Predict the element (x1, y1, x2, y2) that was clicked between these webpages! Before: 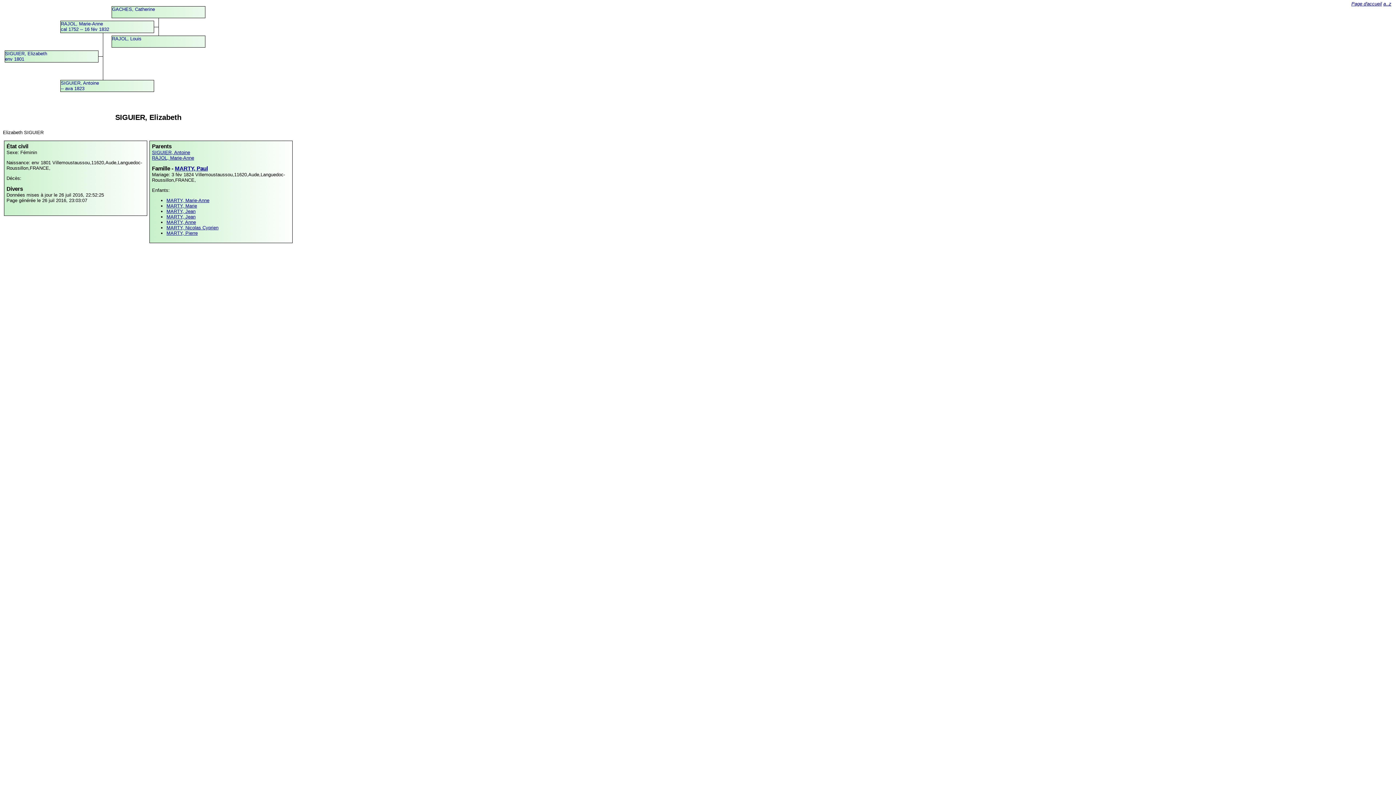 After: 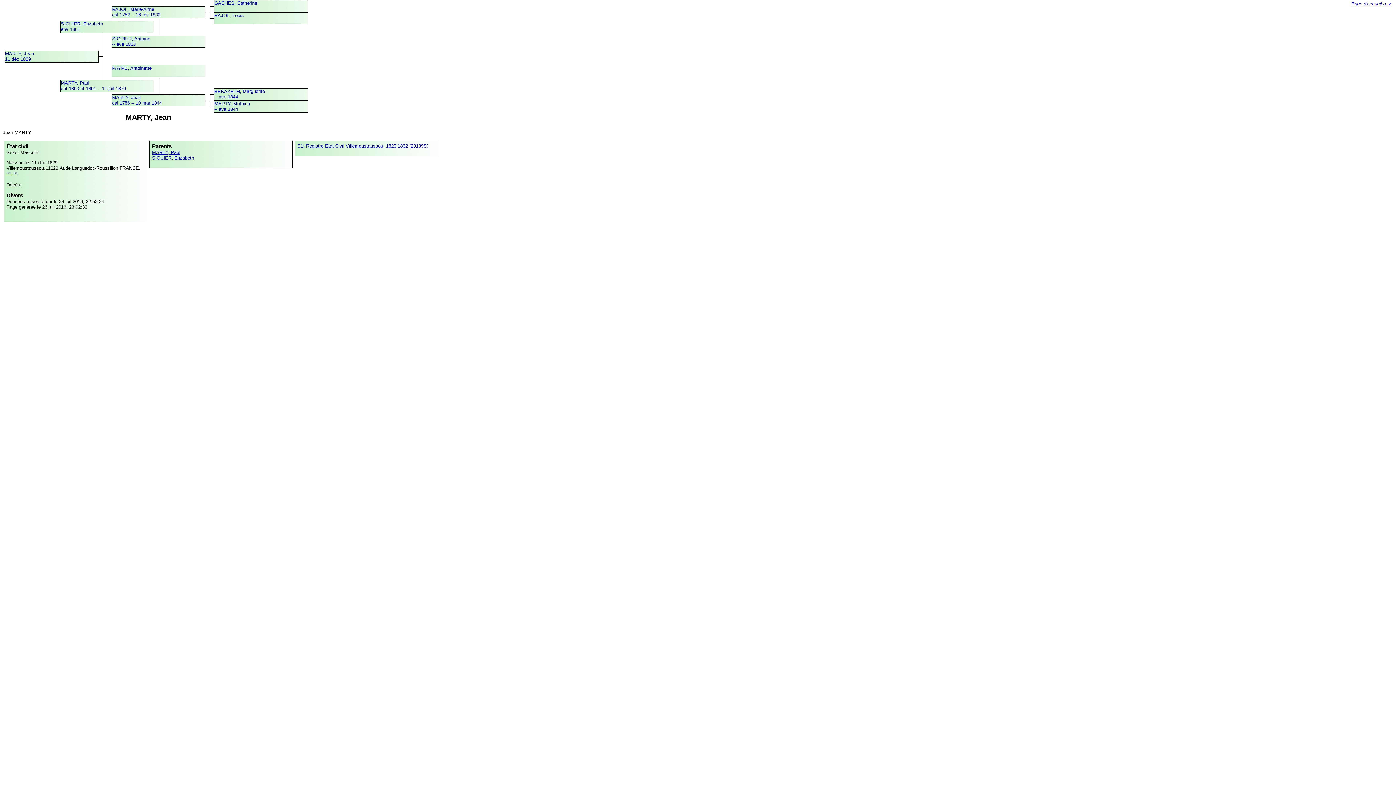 Action: label: MARTY, Jean bbox: (166, 208, 195, 214)